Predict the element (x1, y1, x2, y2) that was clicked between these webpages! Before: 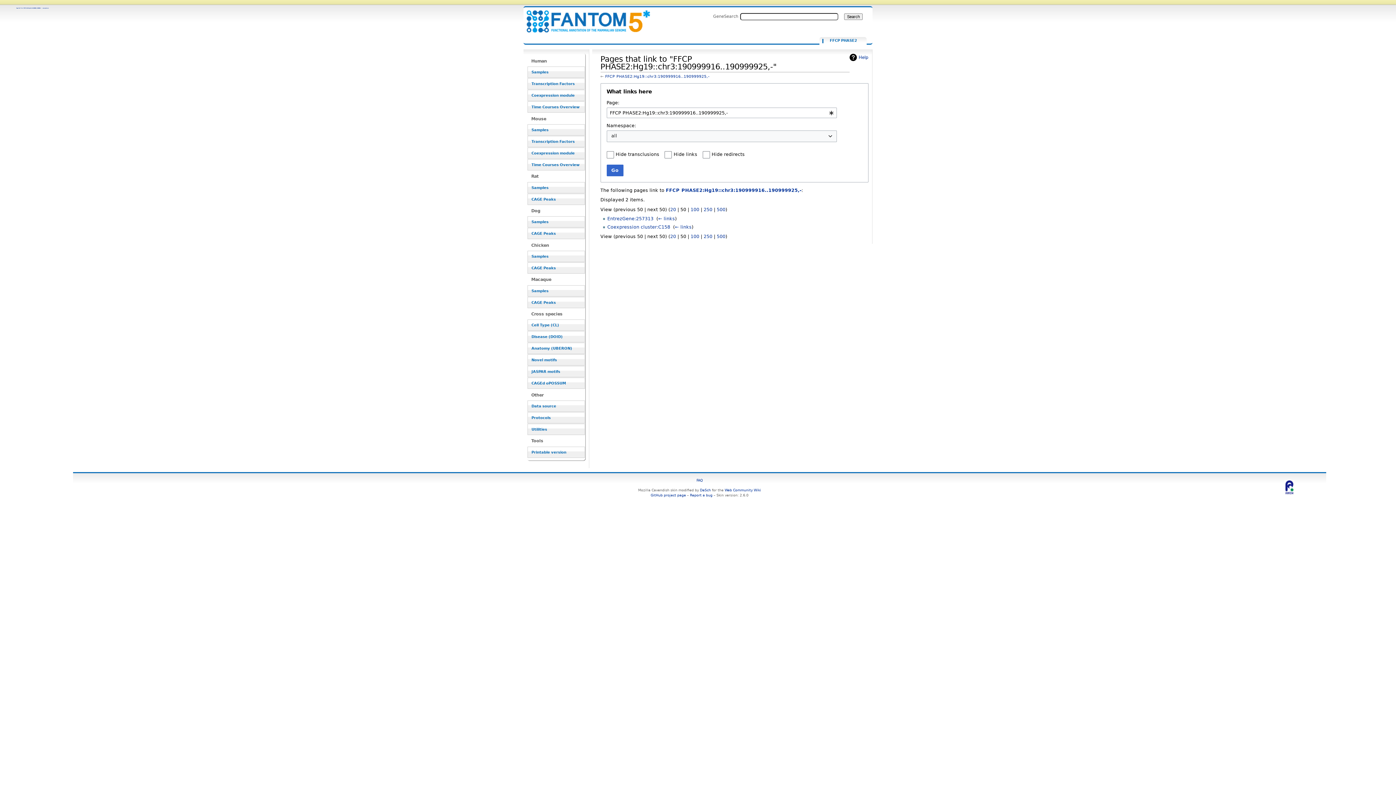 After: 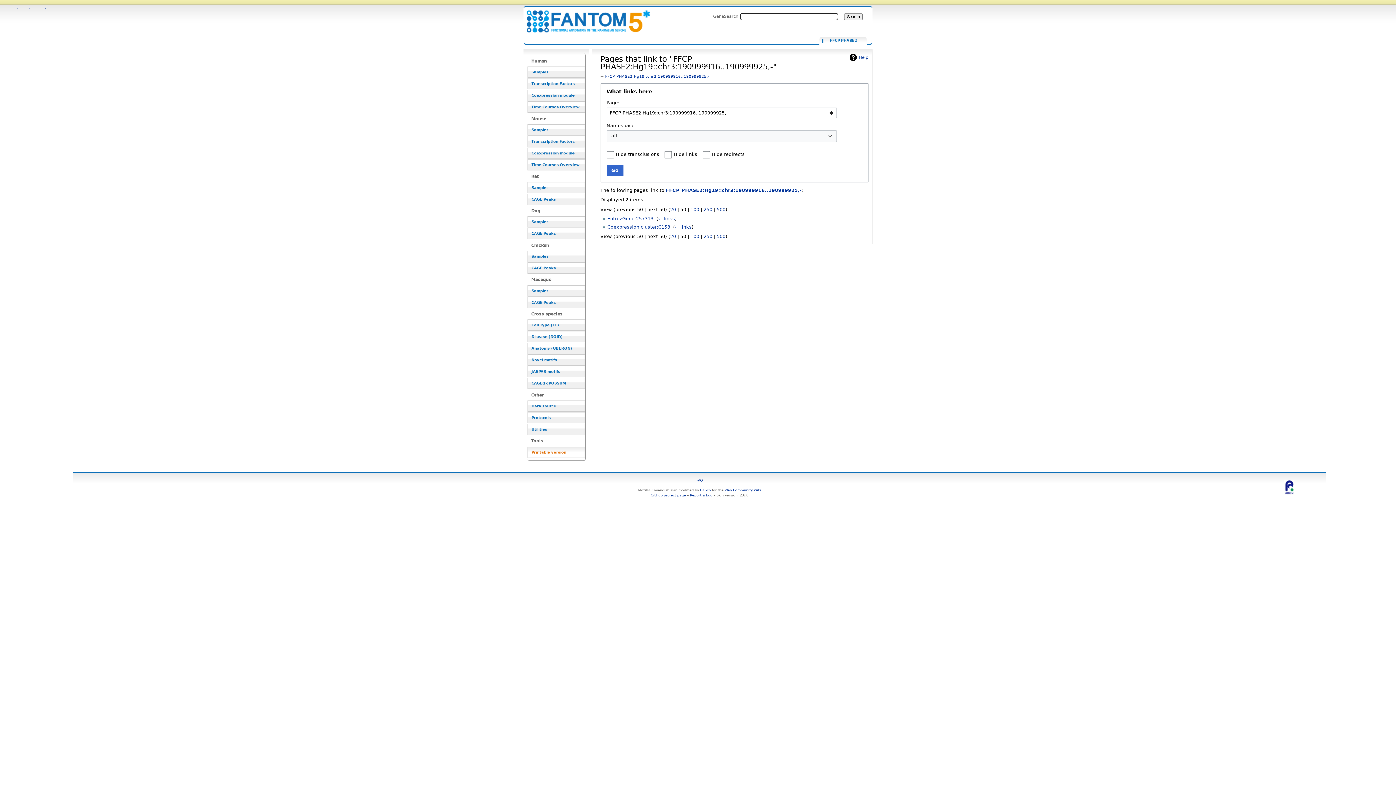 Action: label: Printable version bbox: (527, 446, 585, 458)